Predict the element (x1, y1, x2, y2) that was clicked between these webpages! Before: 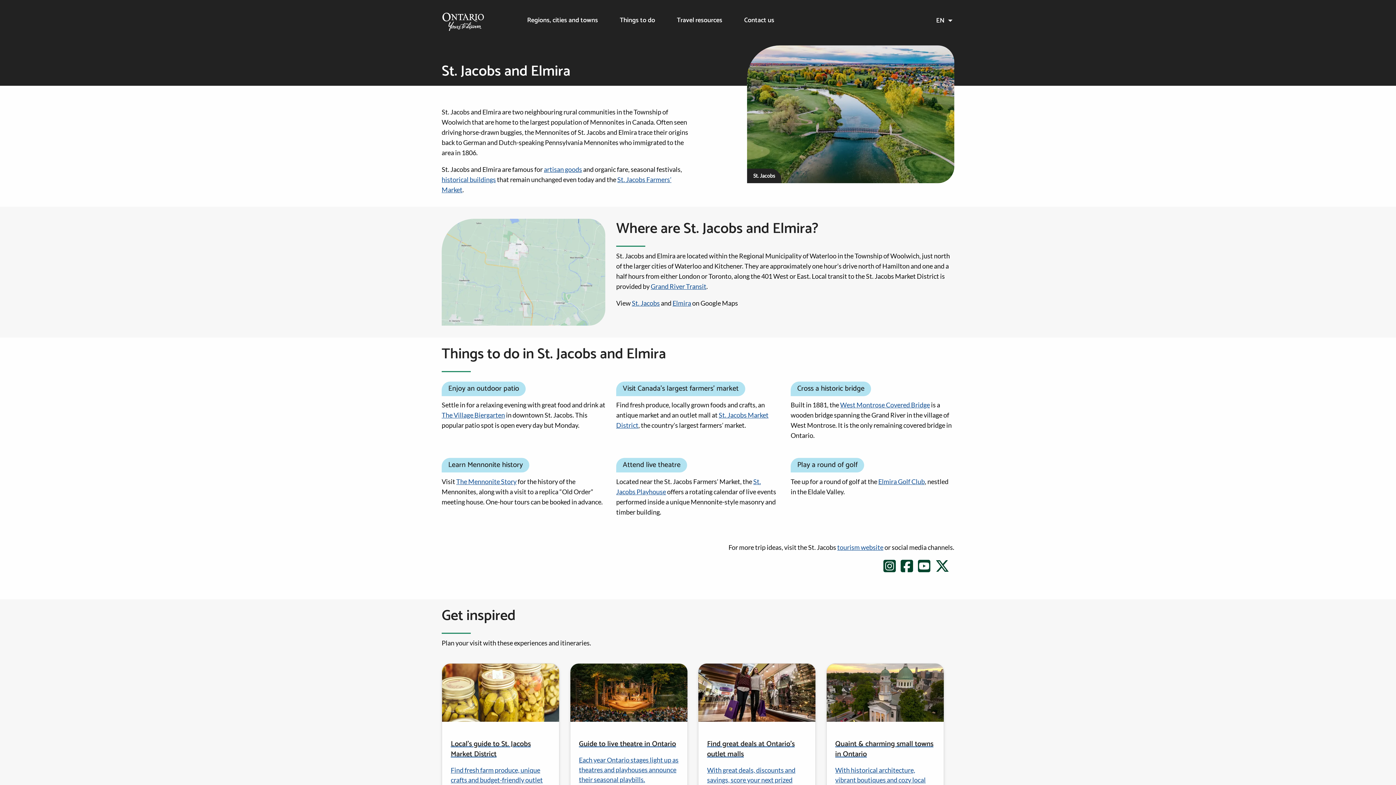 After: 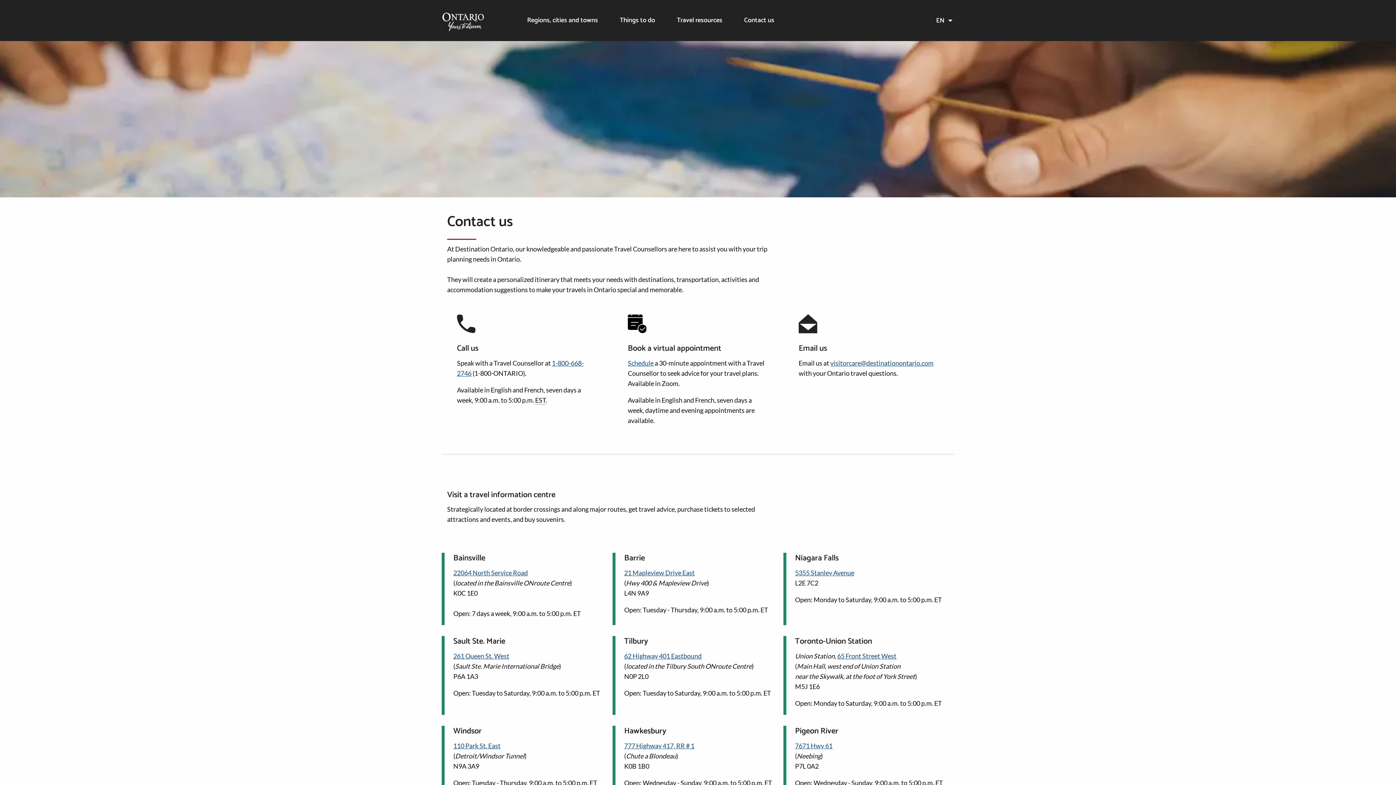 Action: bbox: (744, 16, 774, 24) label: Contact us